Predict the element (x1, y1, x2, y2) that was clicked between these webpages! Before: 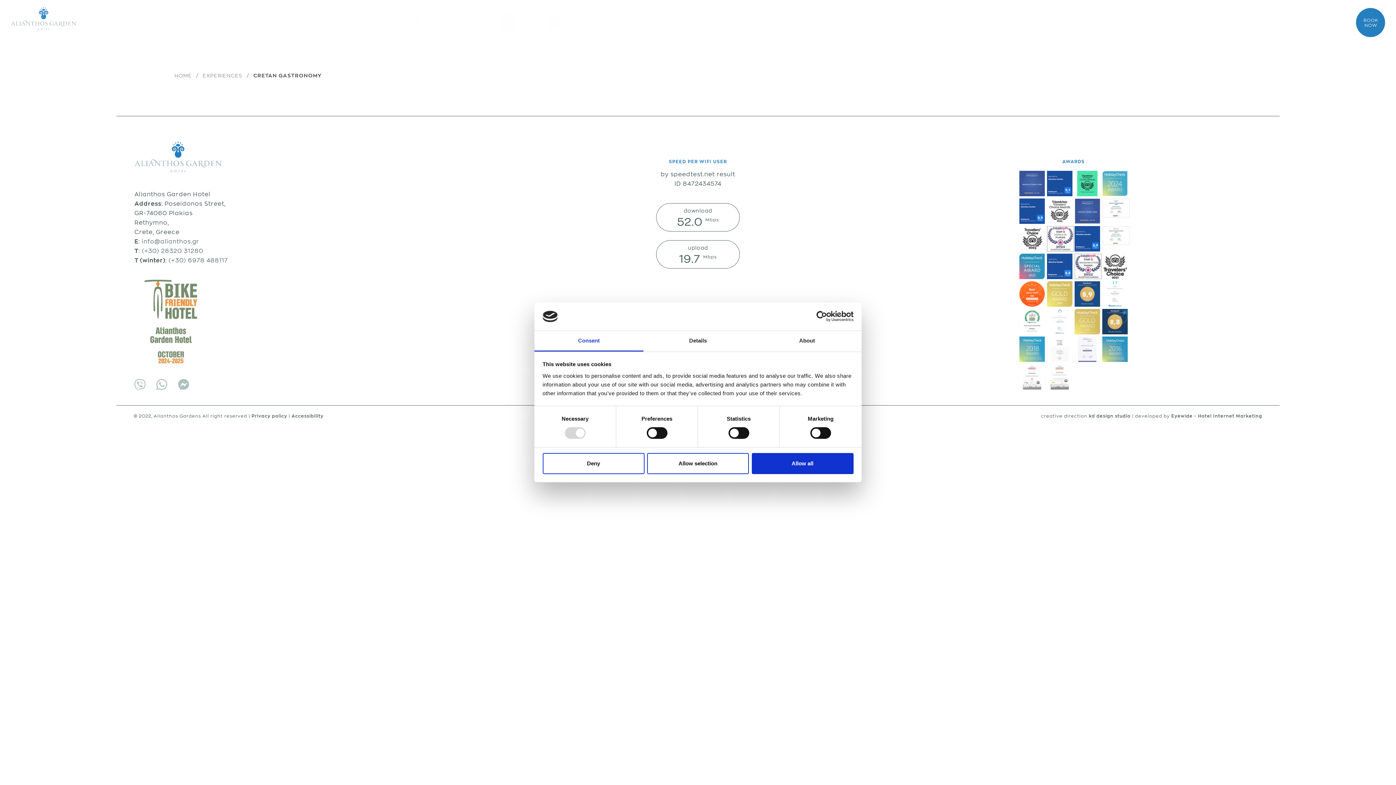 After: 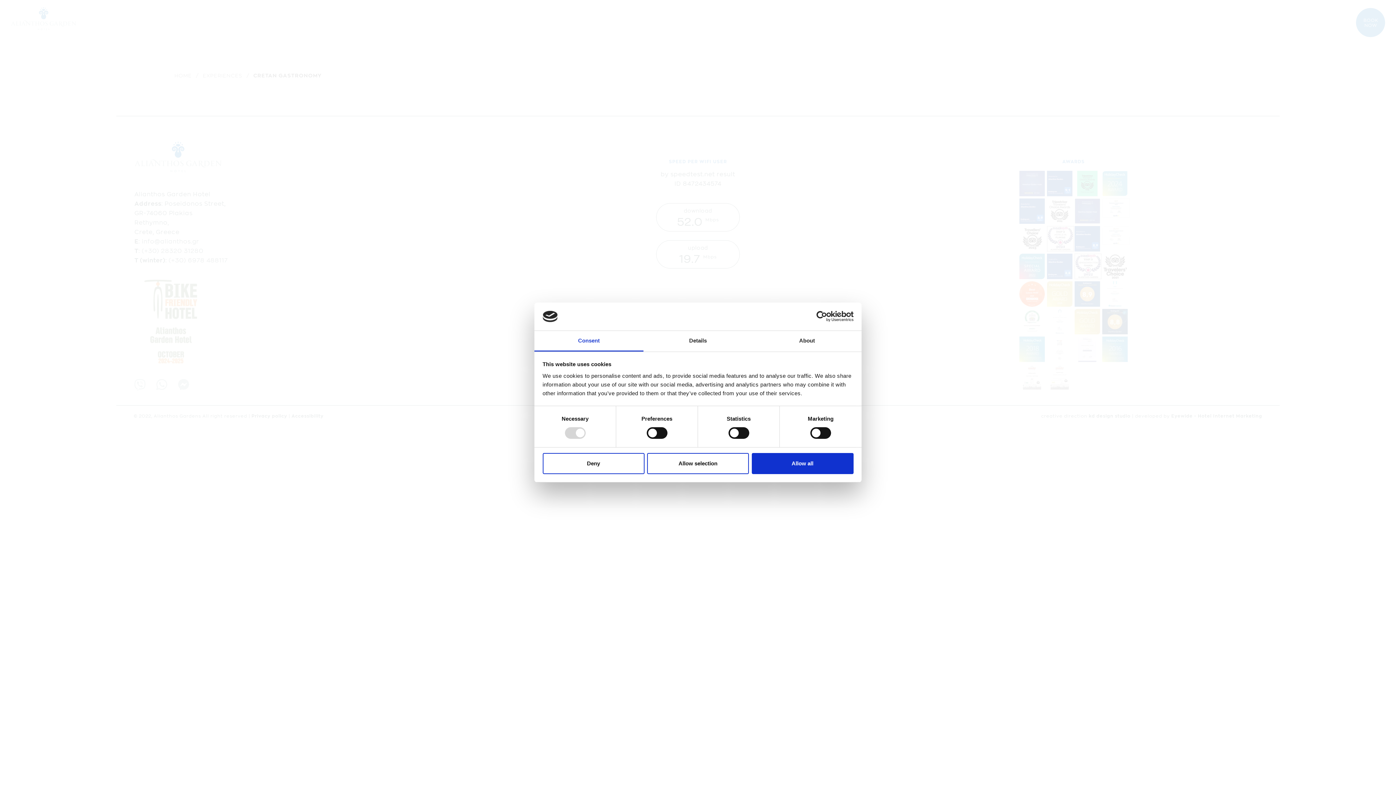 Action: bbox: (1018, 346, 1046, 352)